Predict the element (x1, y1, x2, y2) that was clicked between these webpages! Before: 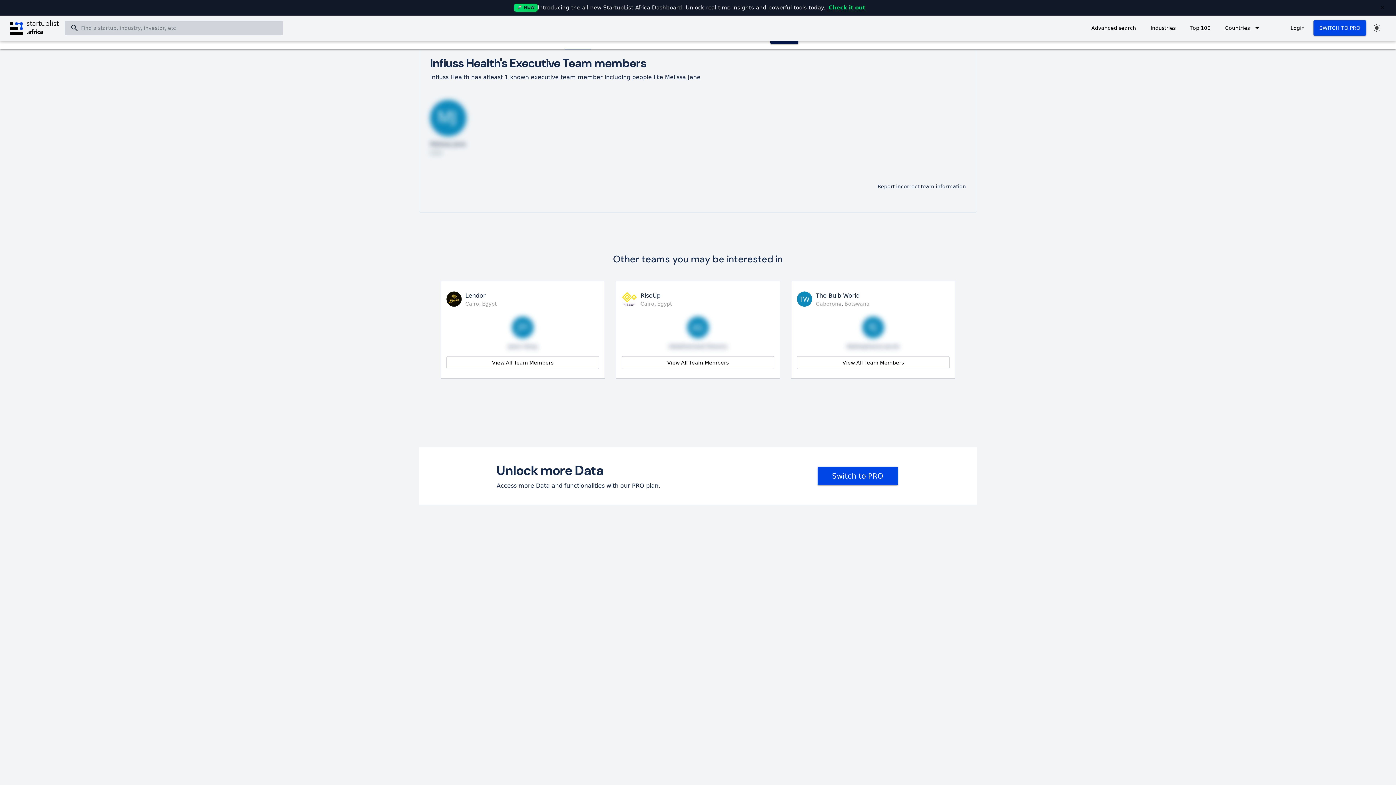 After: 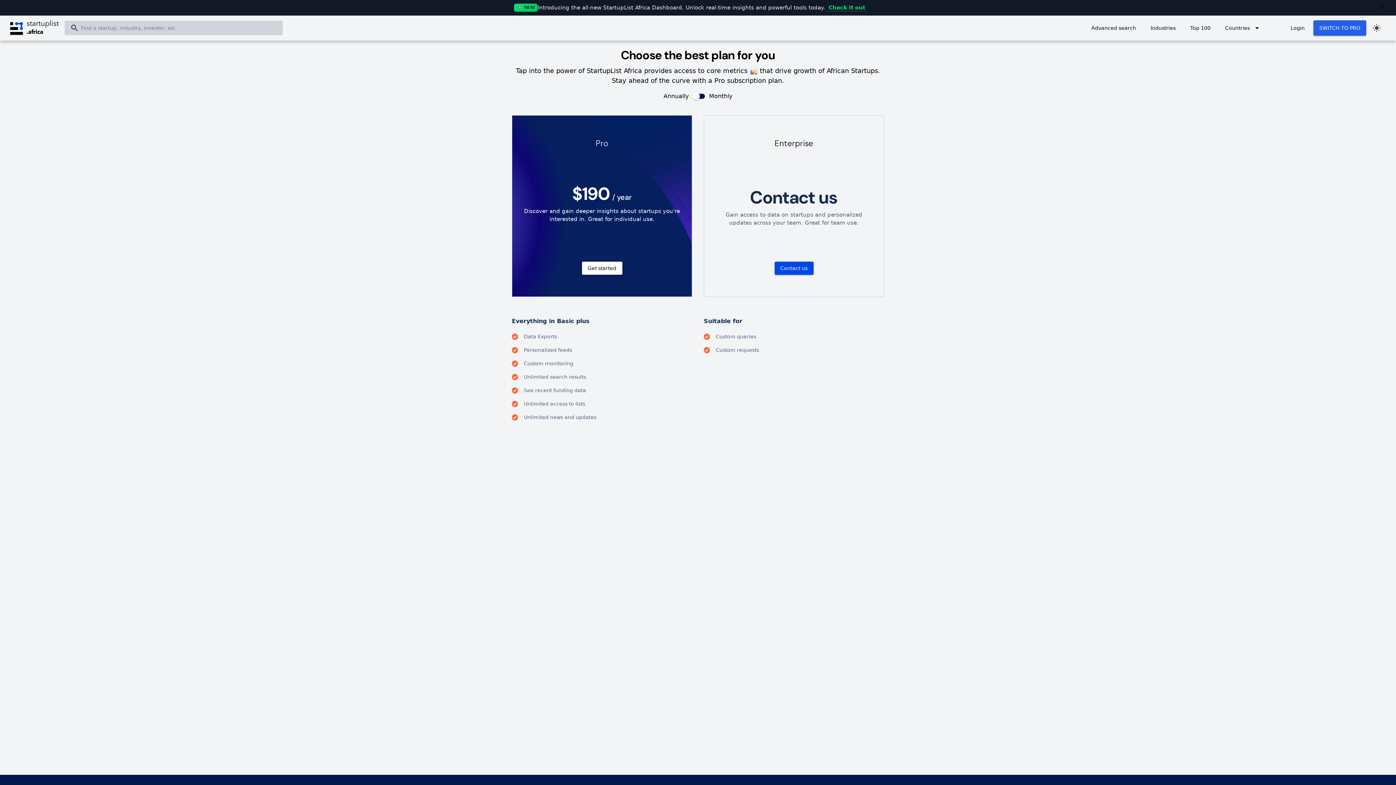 Action: label: SWITCH TO PRO bbox: (1313, 20, 1366, 35)